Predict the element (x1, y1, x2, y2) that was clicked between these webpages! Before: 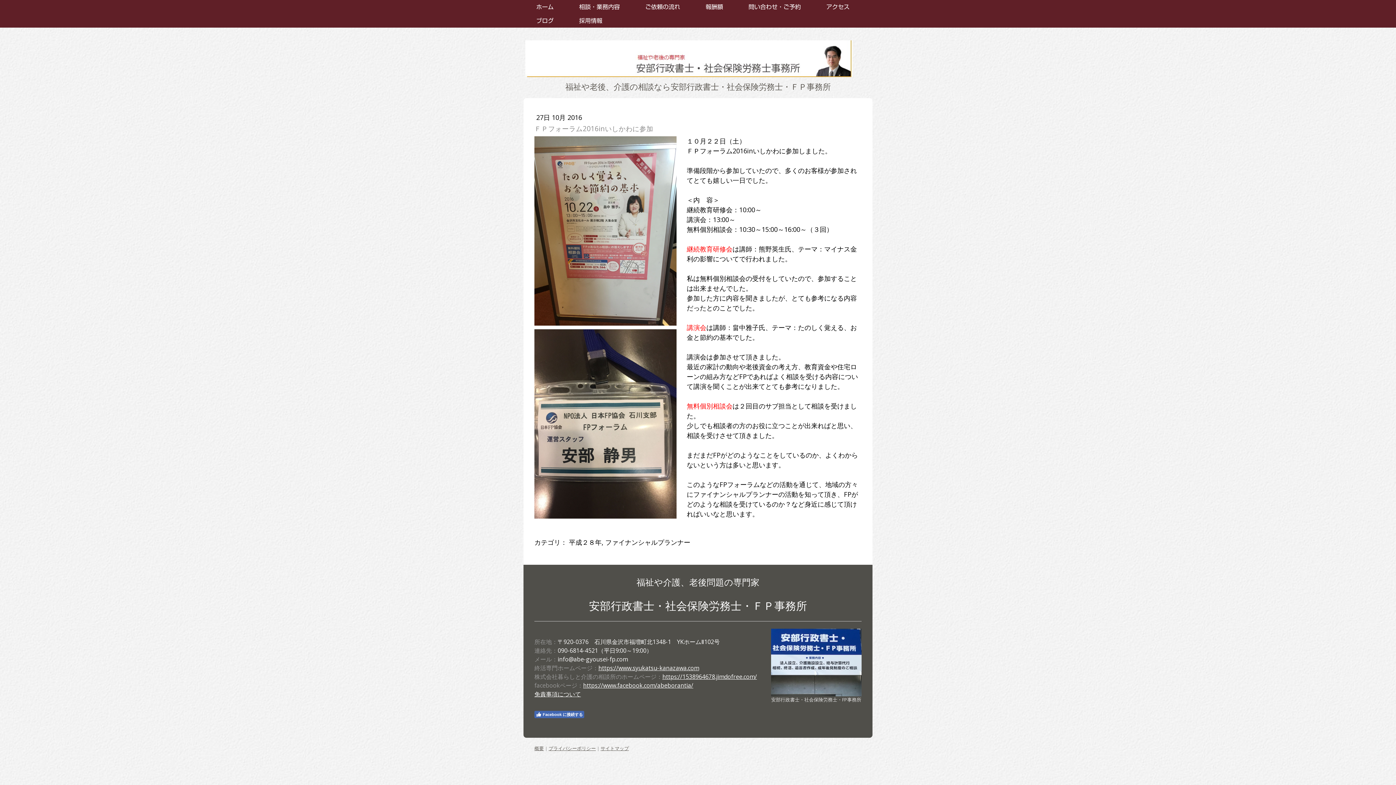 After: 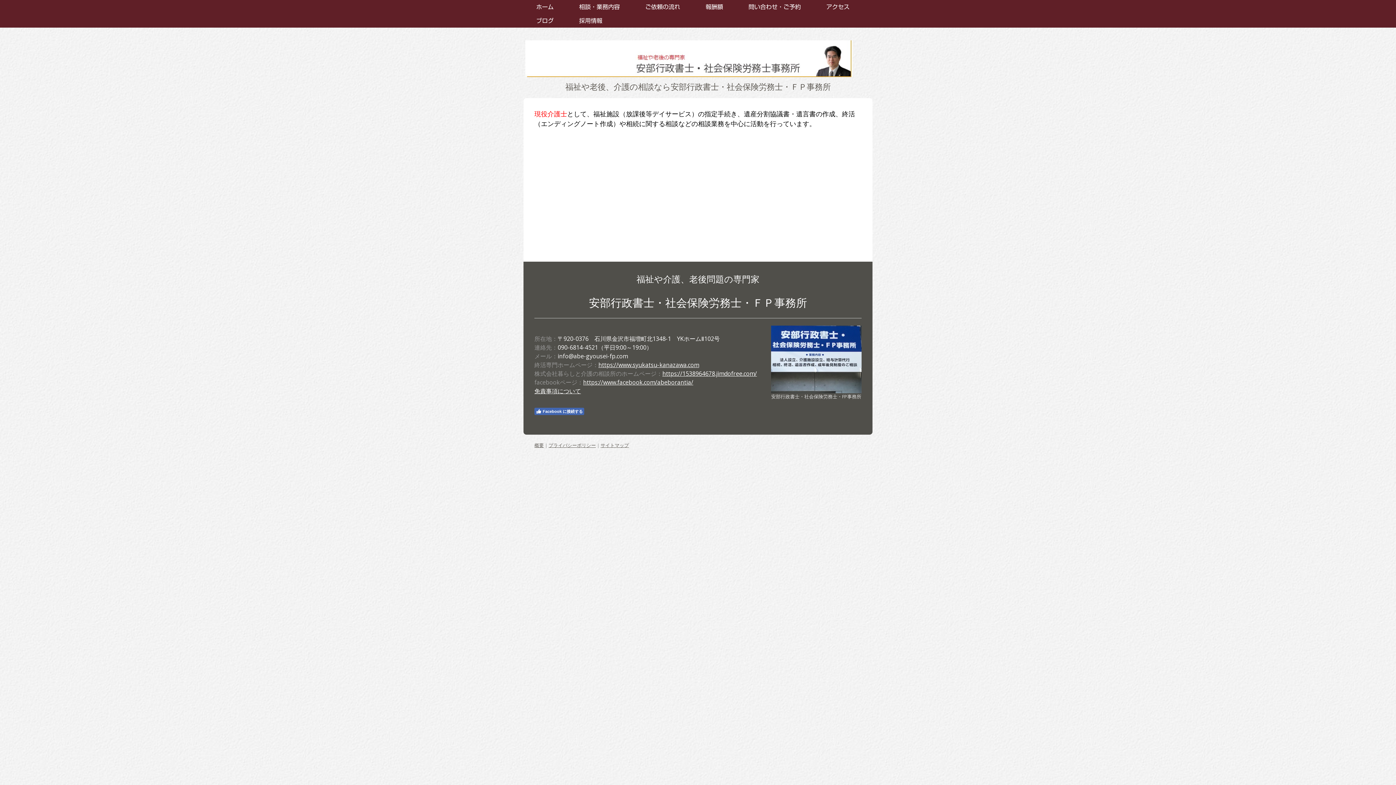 Action: label: 概要 bbox: (534, 745, 544, 751)